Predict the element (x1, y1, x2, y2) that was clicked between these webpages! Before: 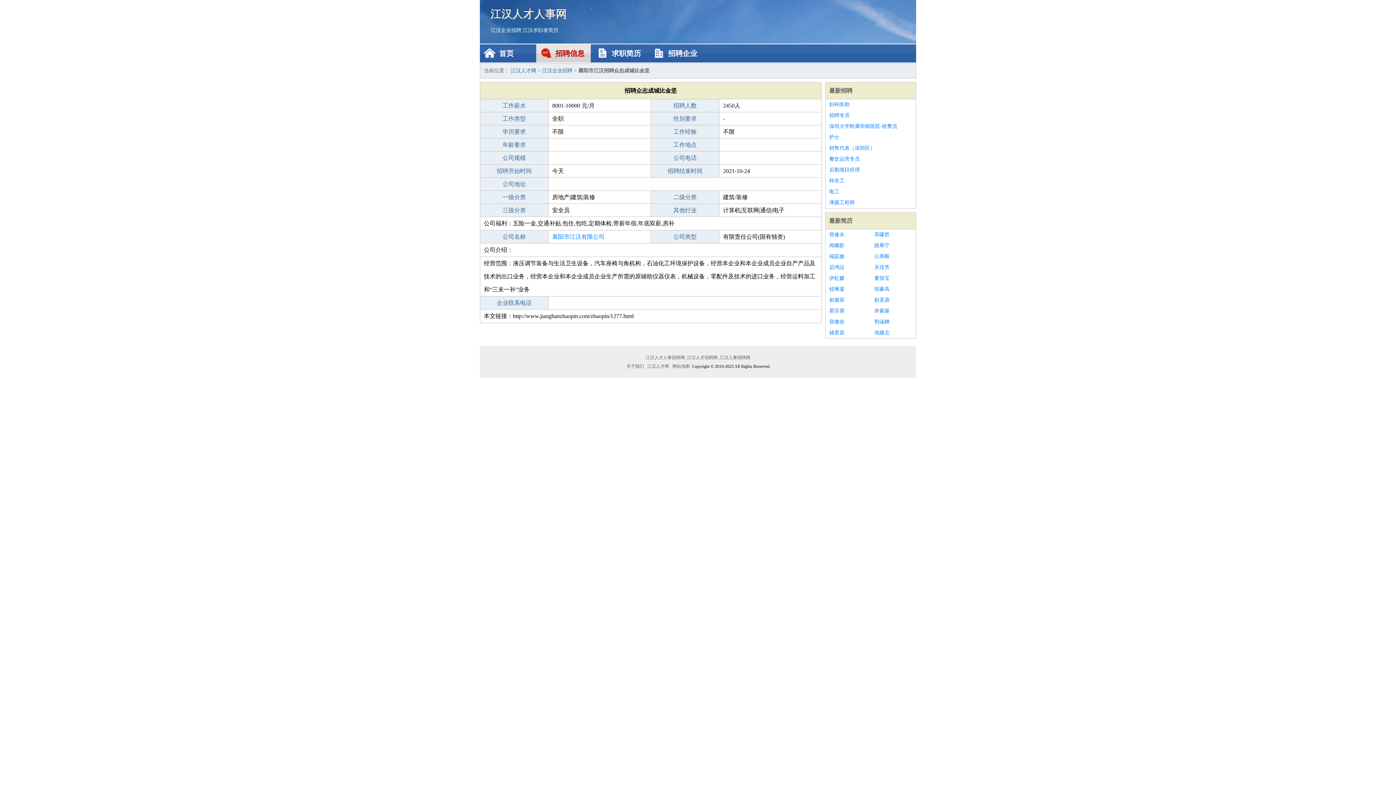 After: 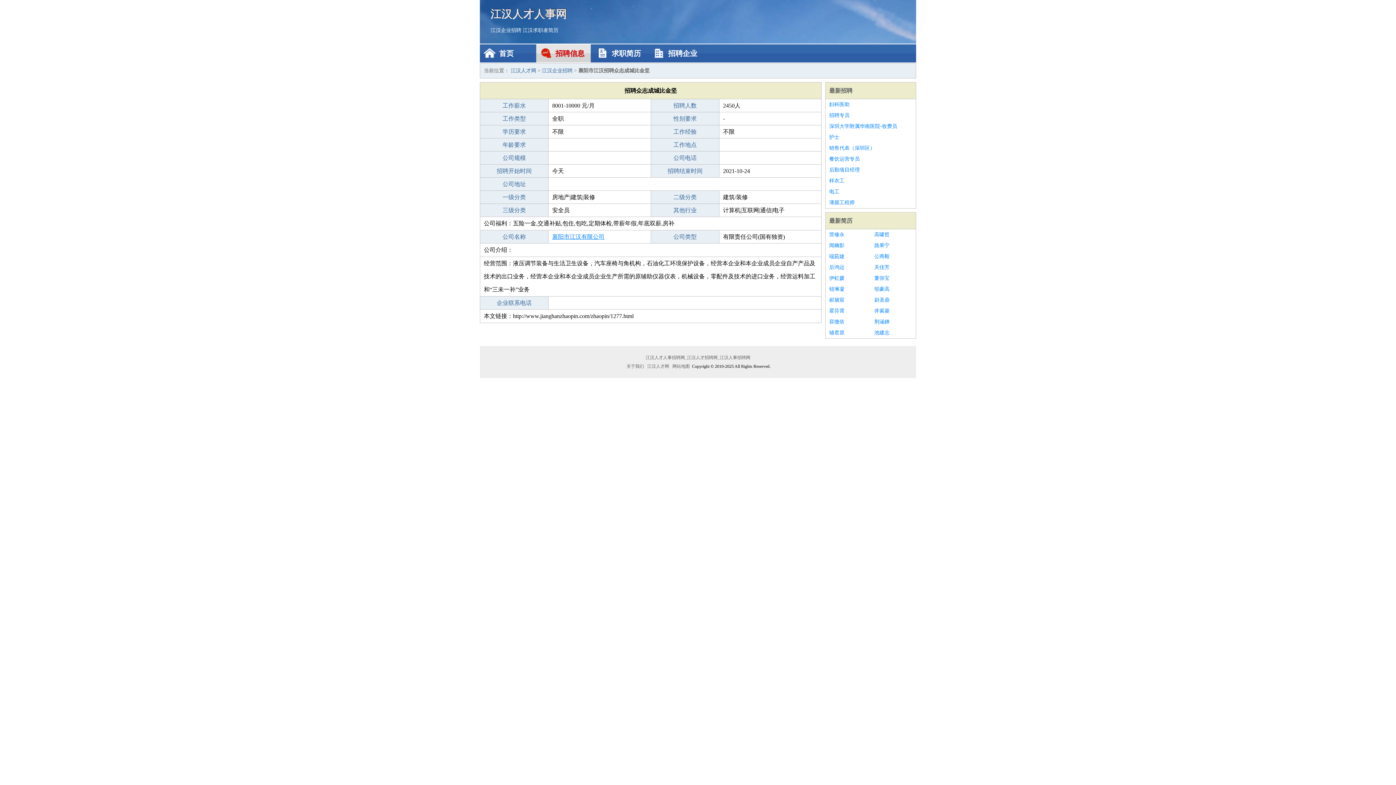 Action: bbox: (552, 233, 604, 240) label: 襄阳市江汉有限公司